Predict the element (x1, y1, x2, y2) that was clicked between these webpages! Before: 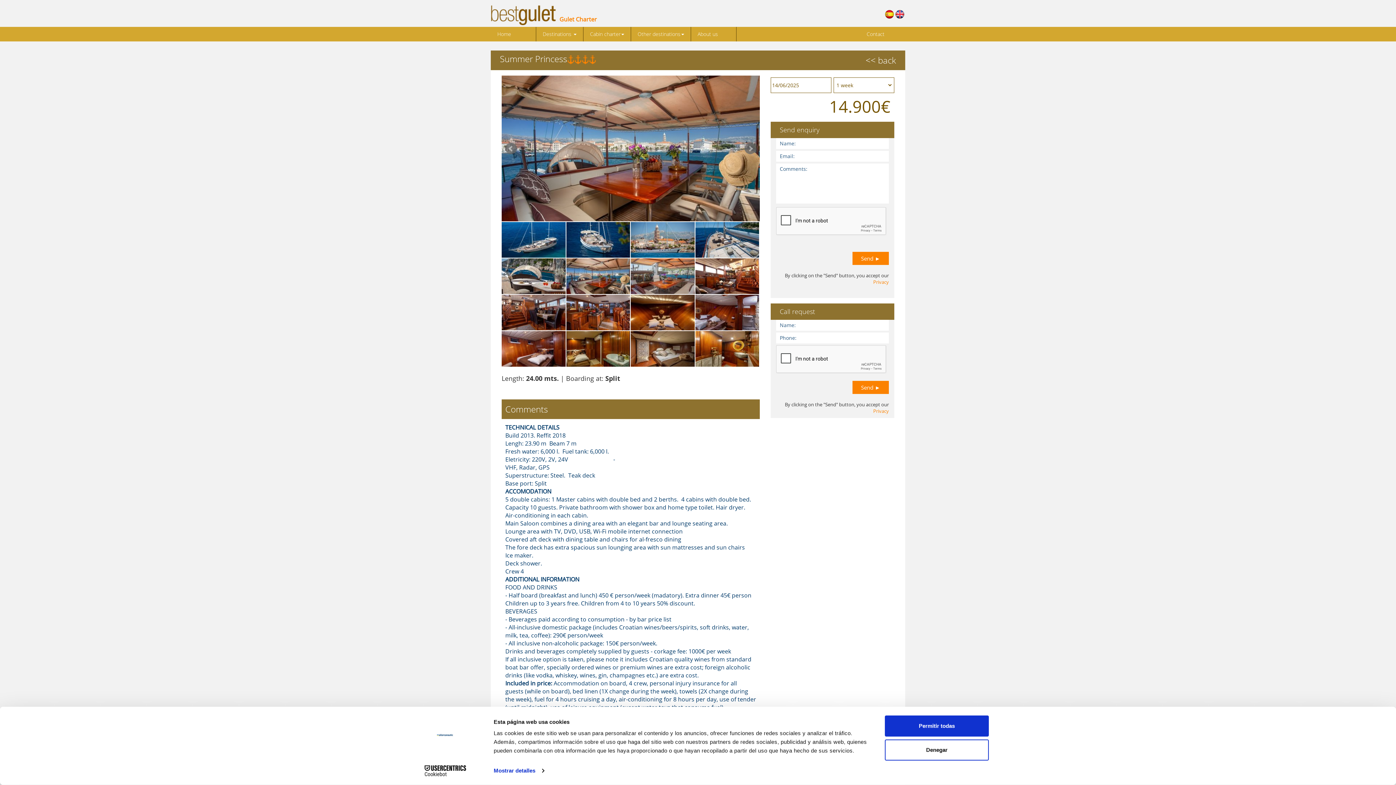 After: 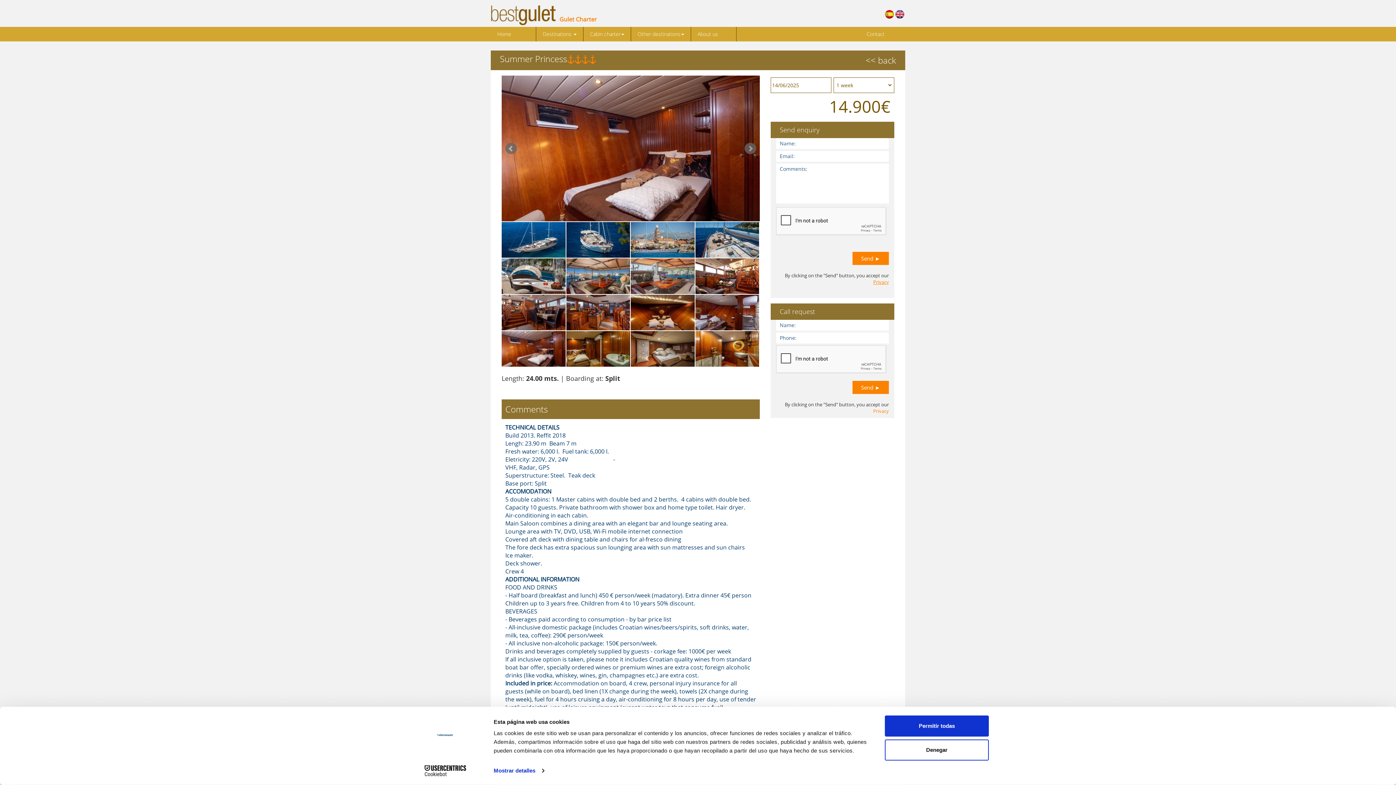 Action: bbox: (873, 278, 889, 285) label: Privacy